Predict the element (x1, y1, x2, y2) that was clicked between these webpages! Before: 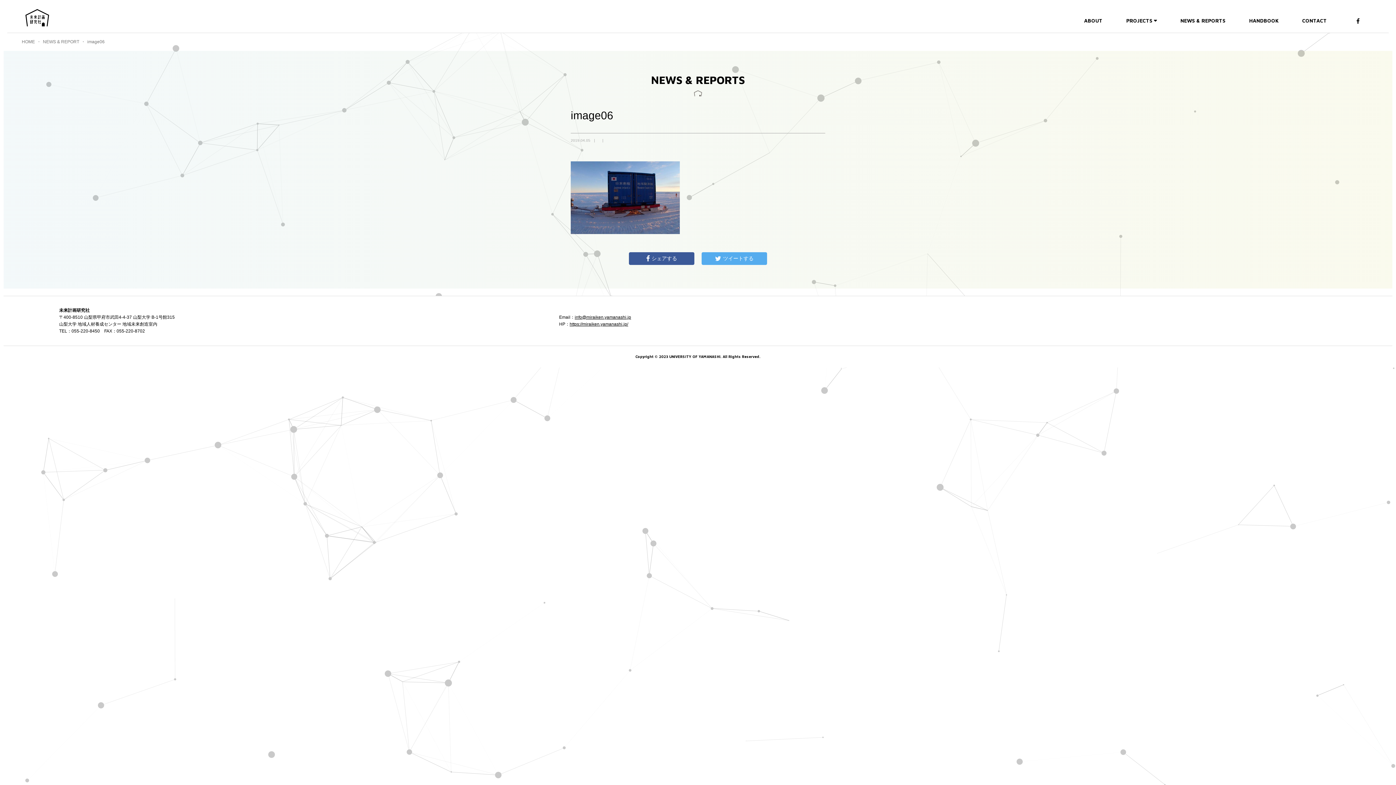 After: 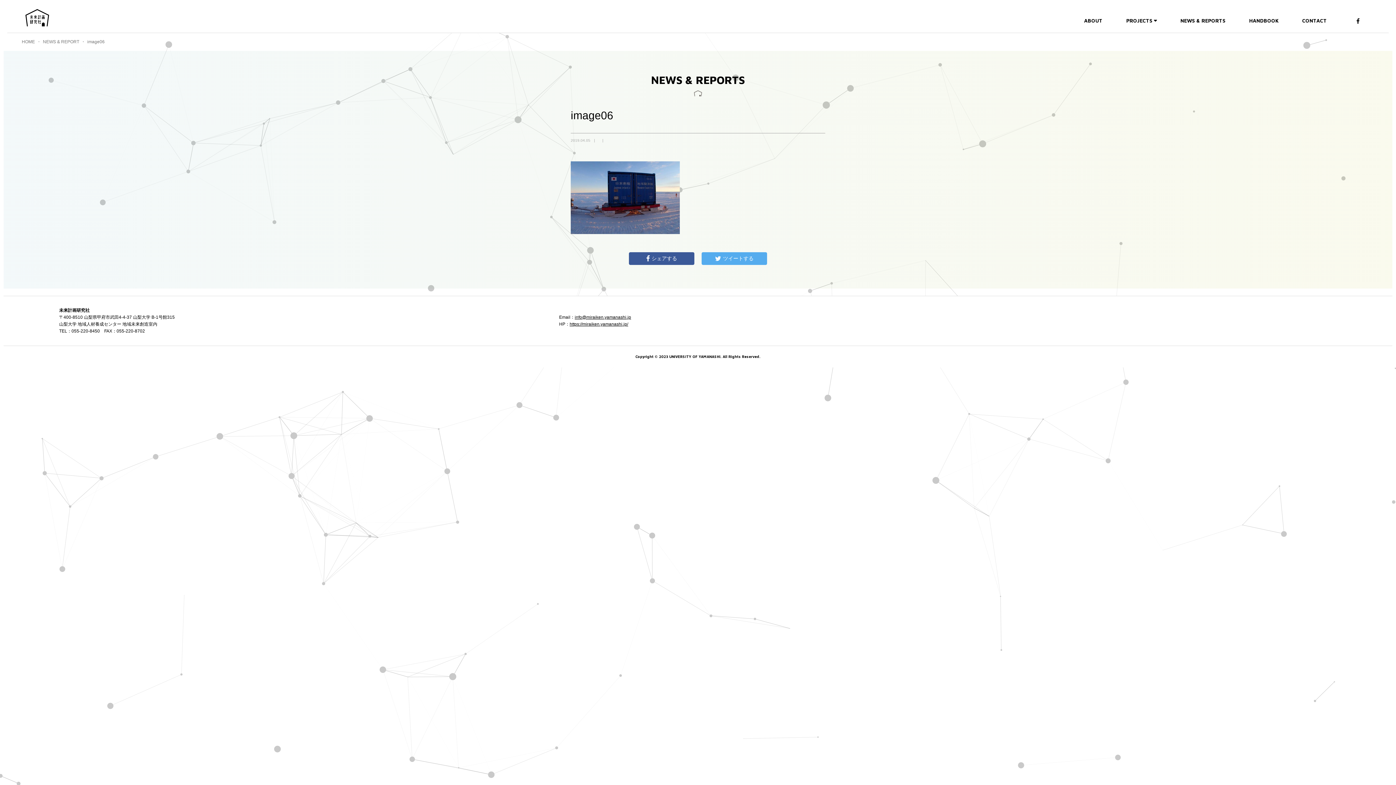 Action: bbox: (574, 314, 631, 320) label: info@miraiken.yamanashi.jp